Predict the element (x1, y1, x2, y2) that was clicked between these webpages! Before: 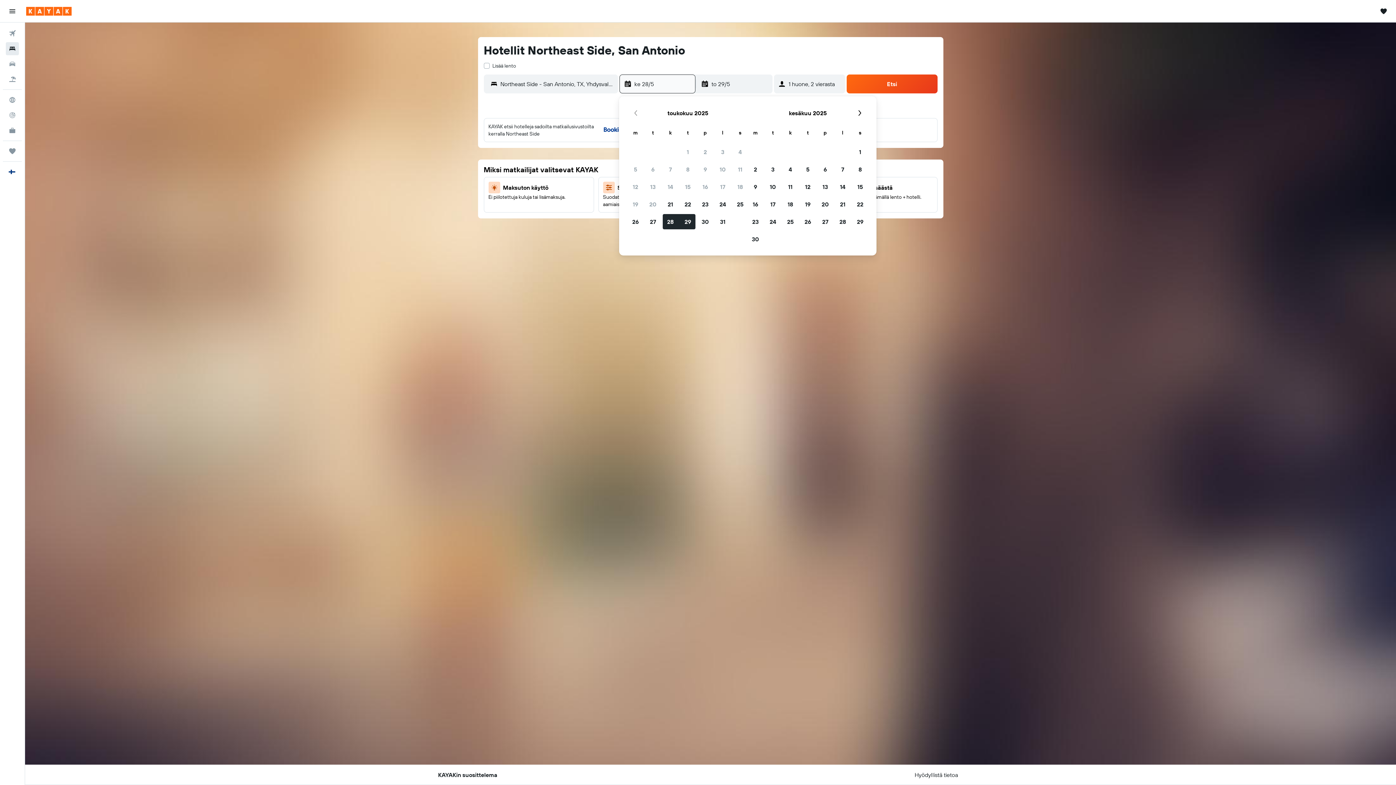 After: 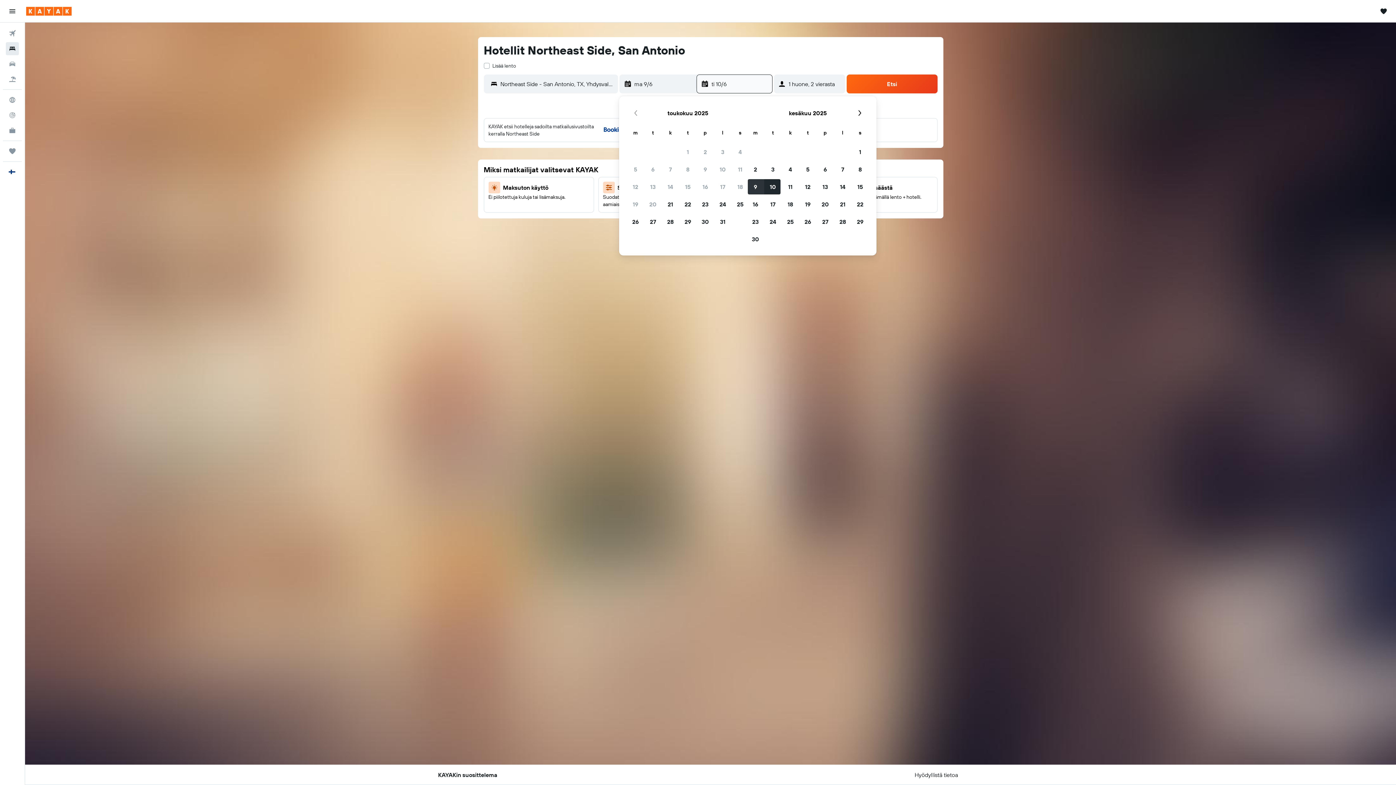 Action: bbox: (746, 178, 764, 195) label: 9. kesäkuu 2025